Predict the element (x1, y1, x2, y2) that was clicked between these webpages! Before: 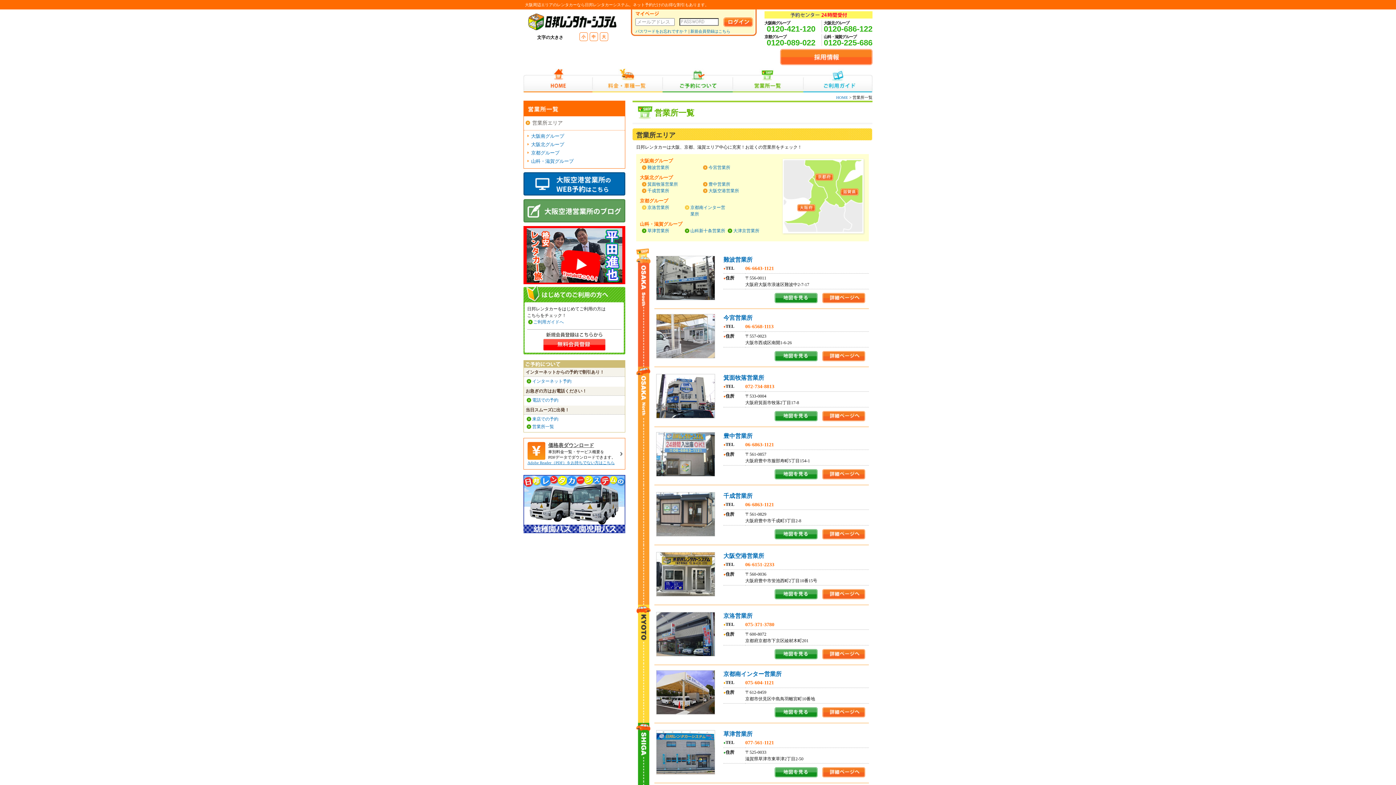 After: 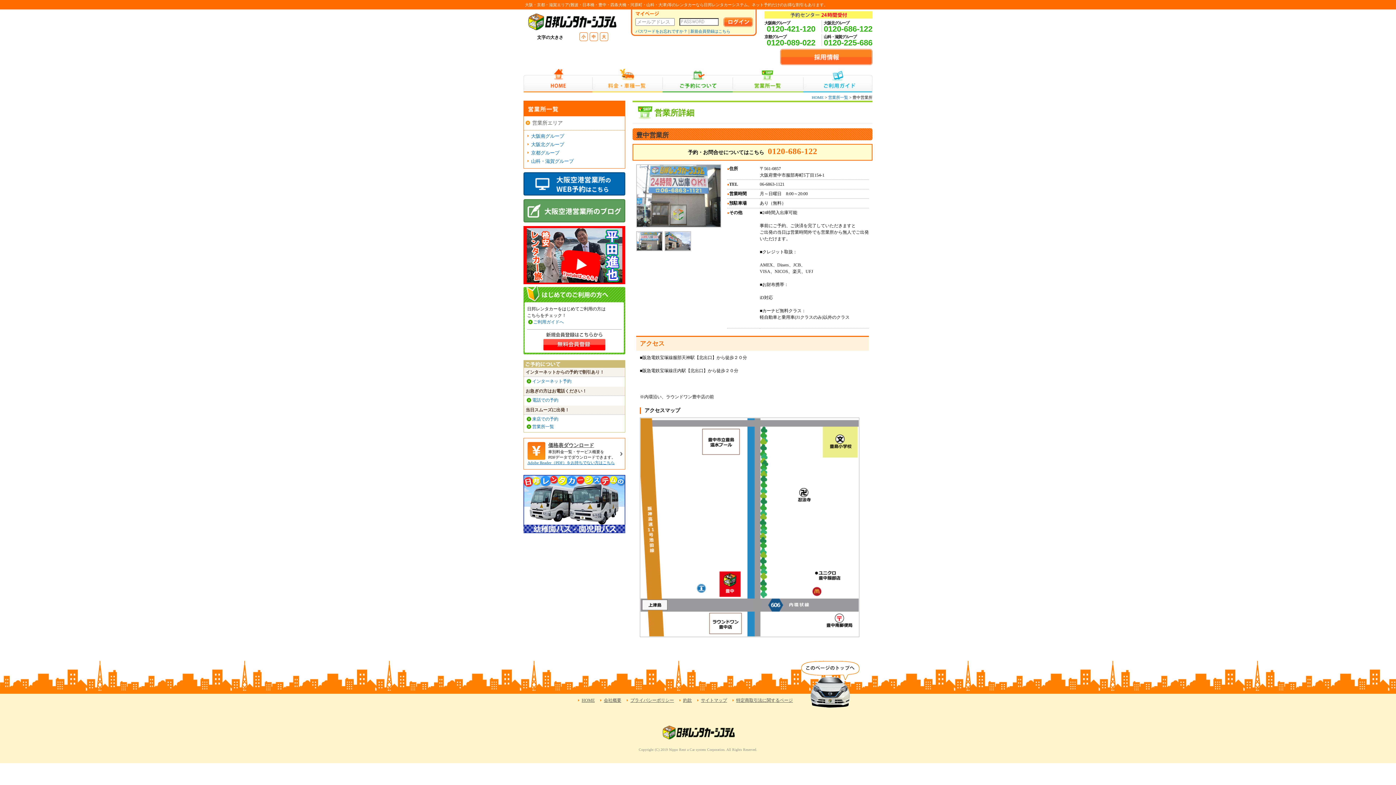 Action: label:   bbox: (774, 475, 818, 480)